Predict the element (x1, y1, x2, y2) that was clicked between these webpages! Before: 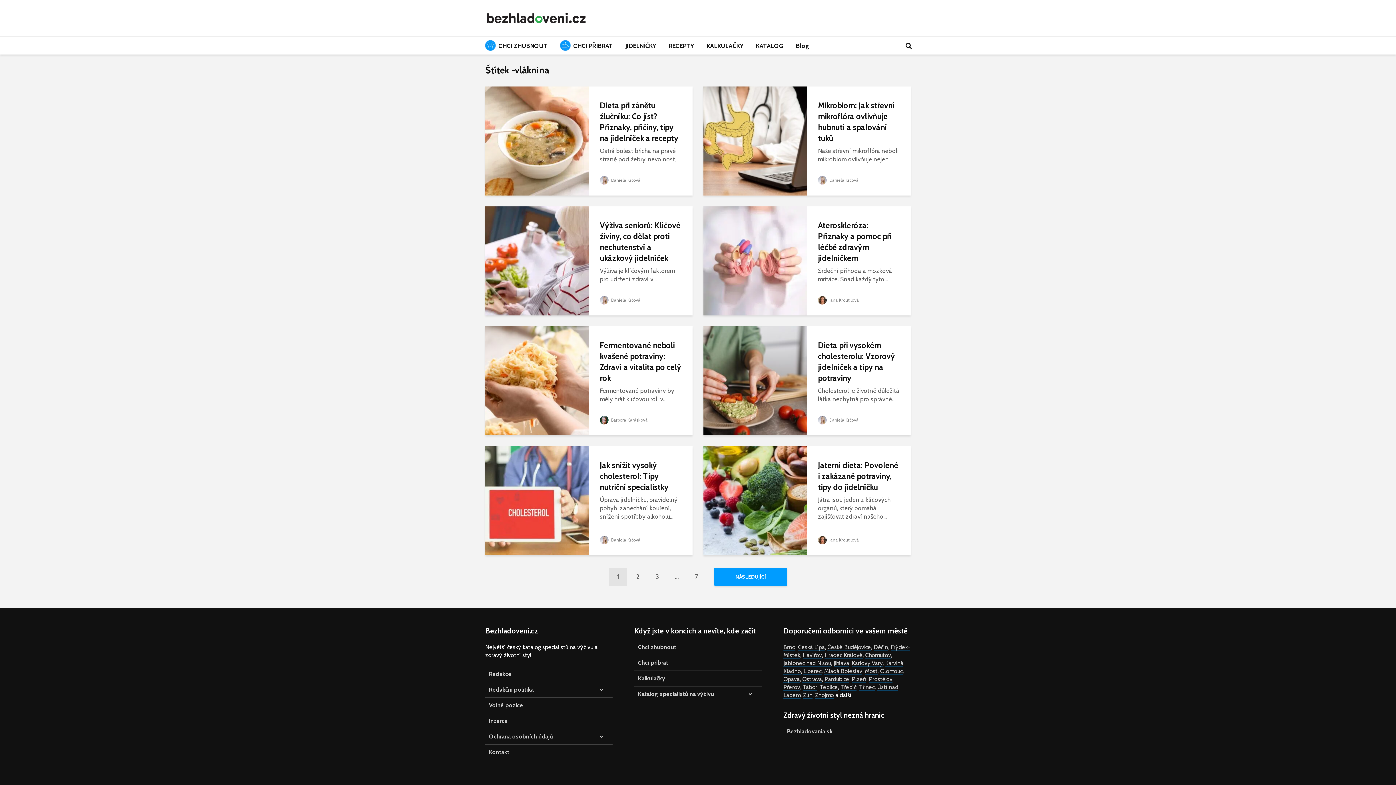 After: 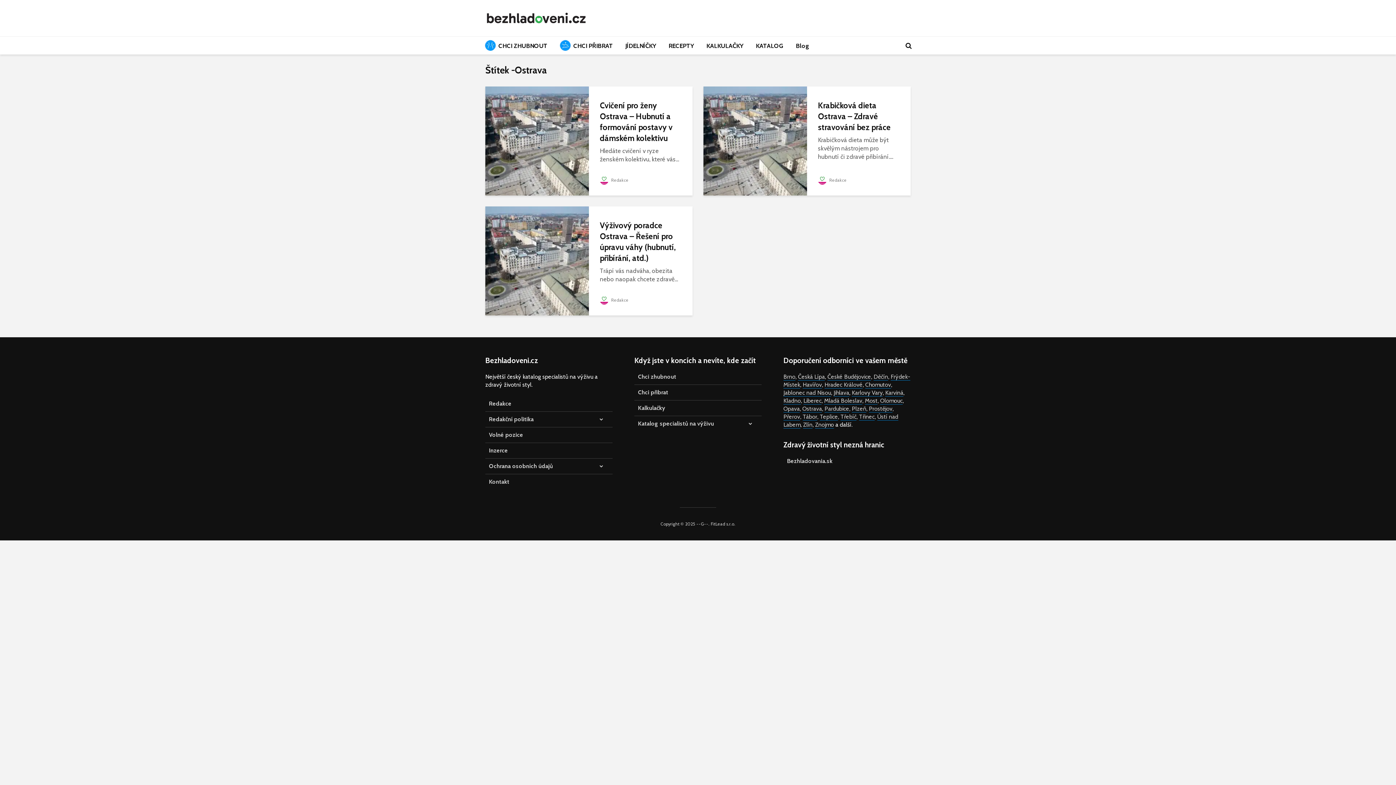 Action: label: Ostrava bbox: (802, 676, 822, 683)